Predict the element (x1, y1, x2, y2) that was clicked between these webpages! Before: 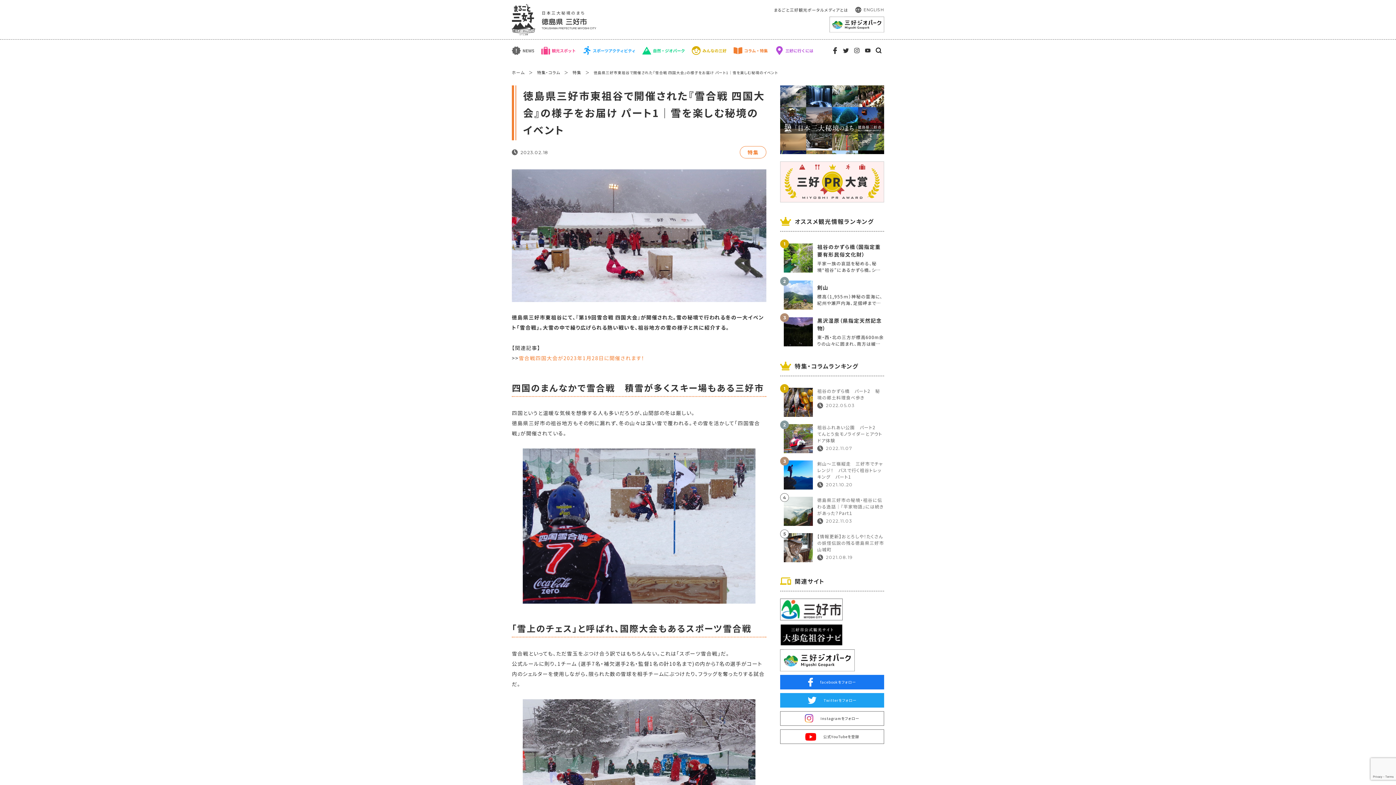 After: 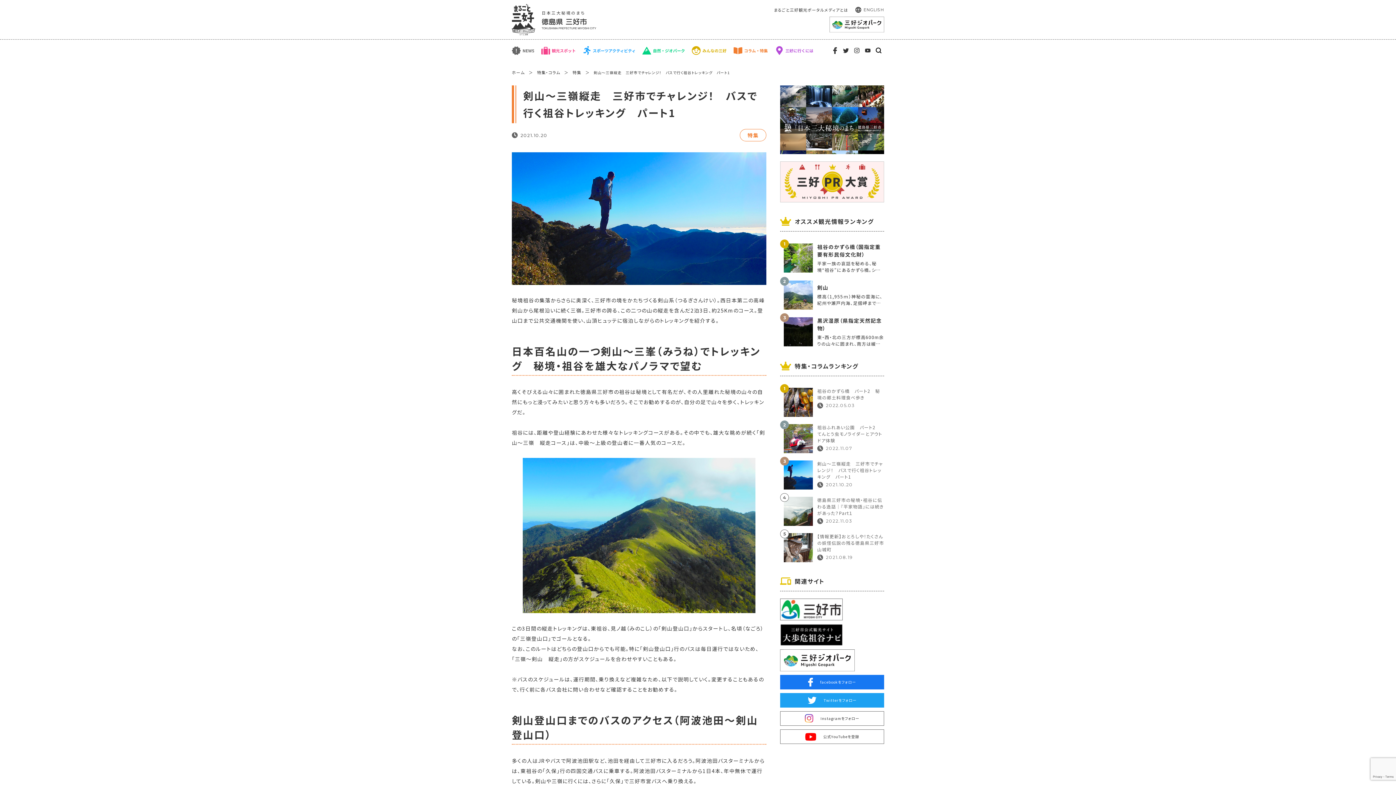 Action: bbox: (780, 456, 884, 489) label: 剣山～三嶺縦走　三好市でチャレンジ！　バスで行く祖谷トレッキング　パート1 

2021.10.20